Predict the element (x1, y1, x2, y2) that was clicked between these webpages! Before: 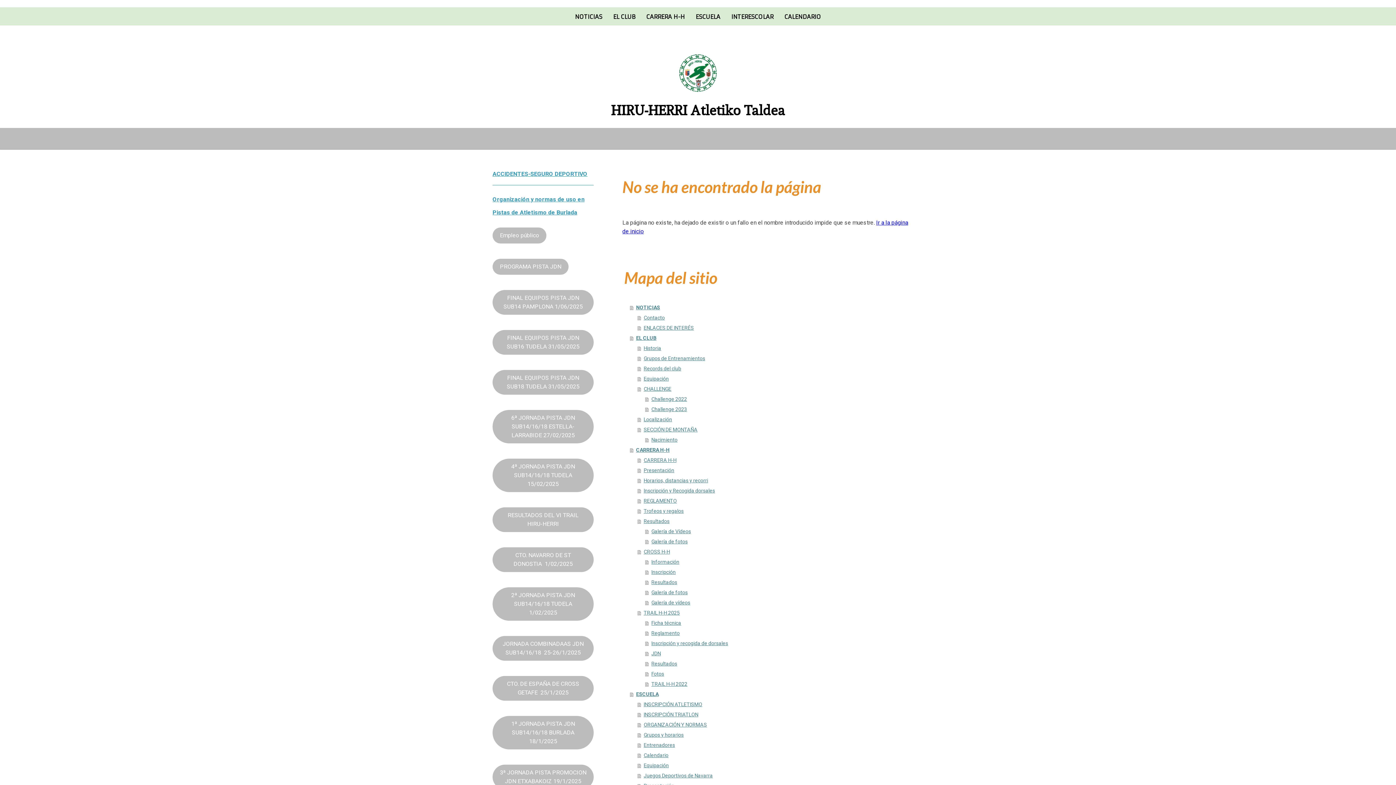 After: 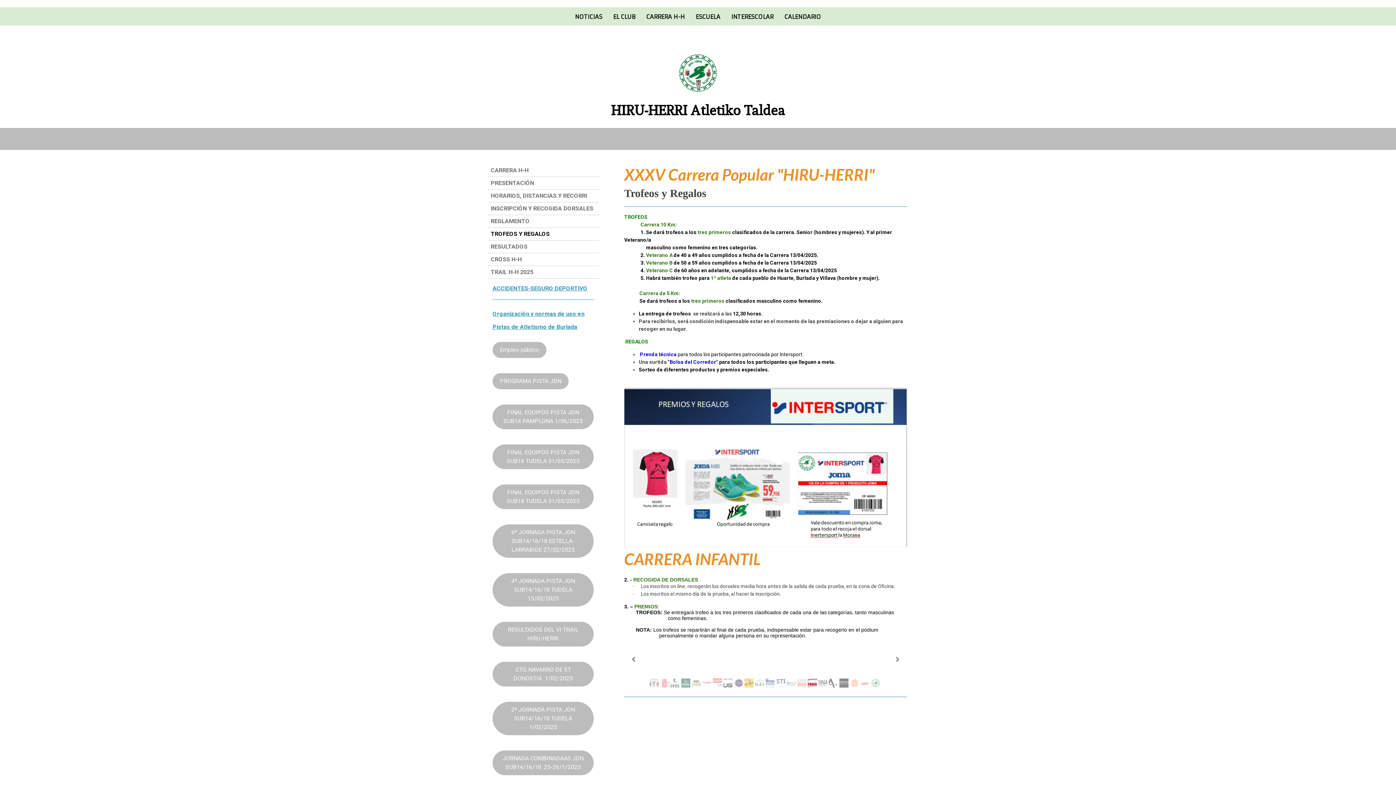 Action: label: Trofeos y regalos bbox: (637, 506, 909, 516)